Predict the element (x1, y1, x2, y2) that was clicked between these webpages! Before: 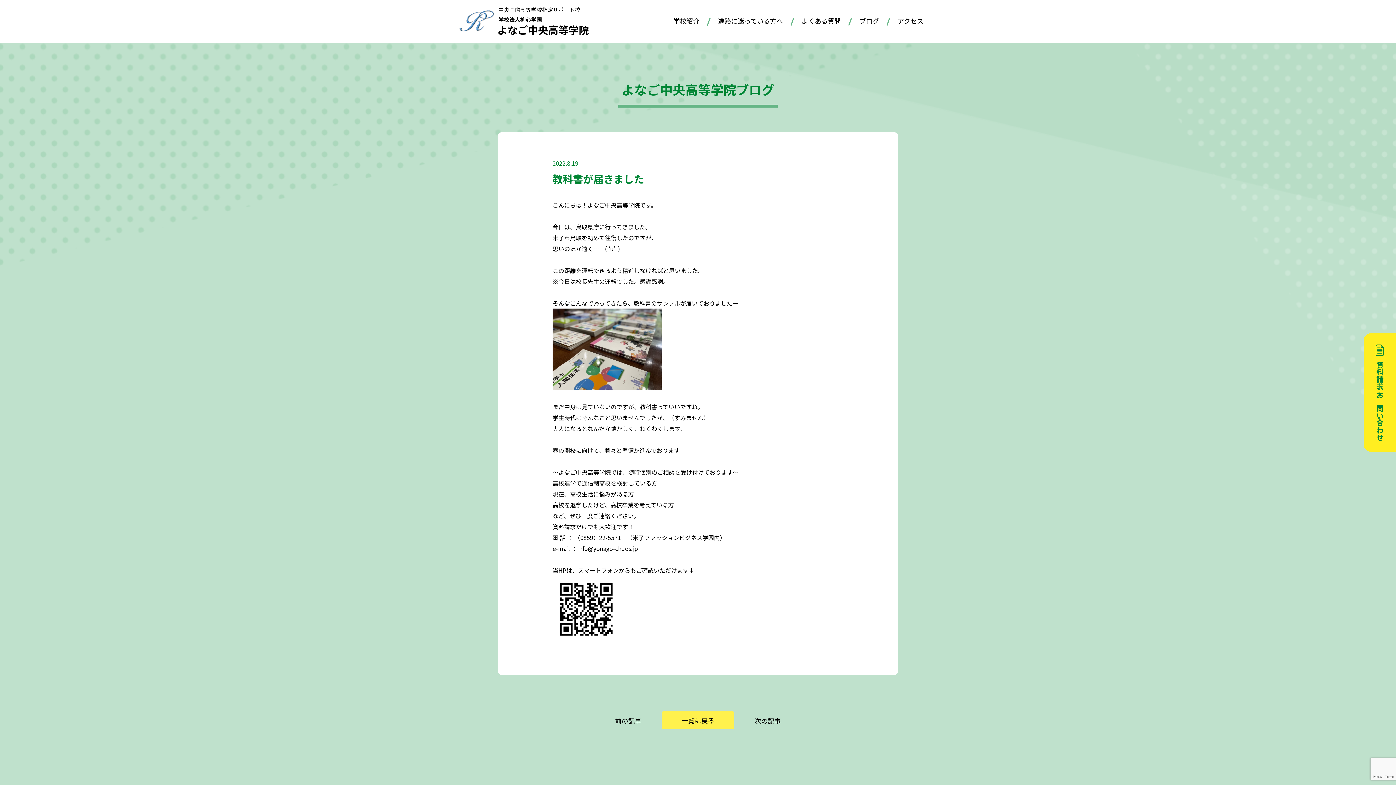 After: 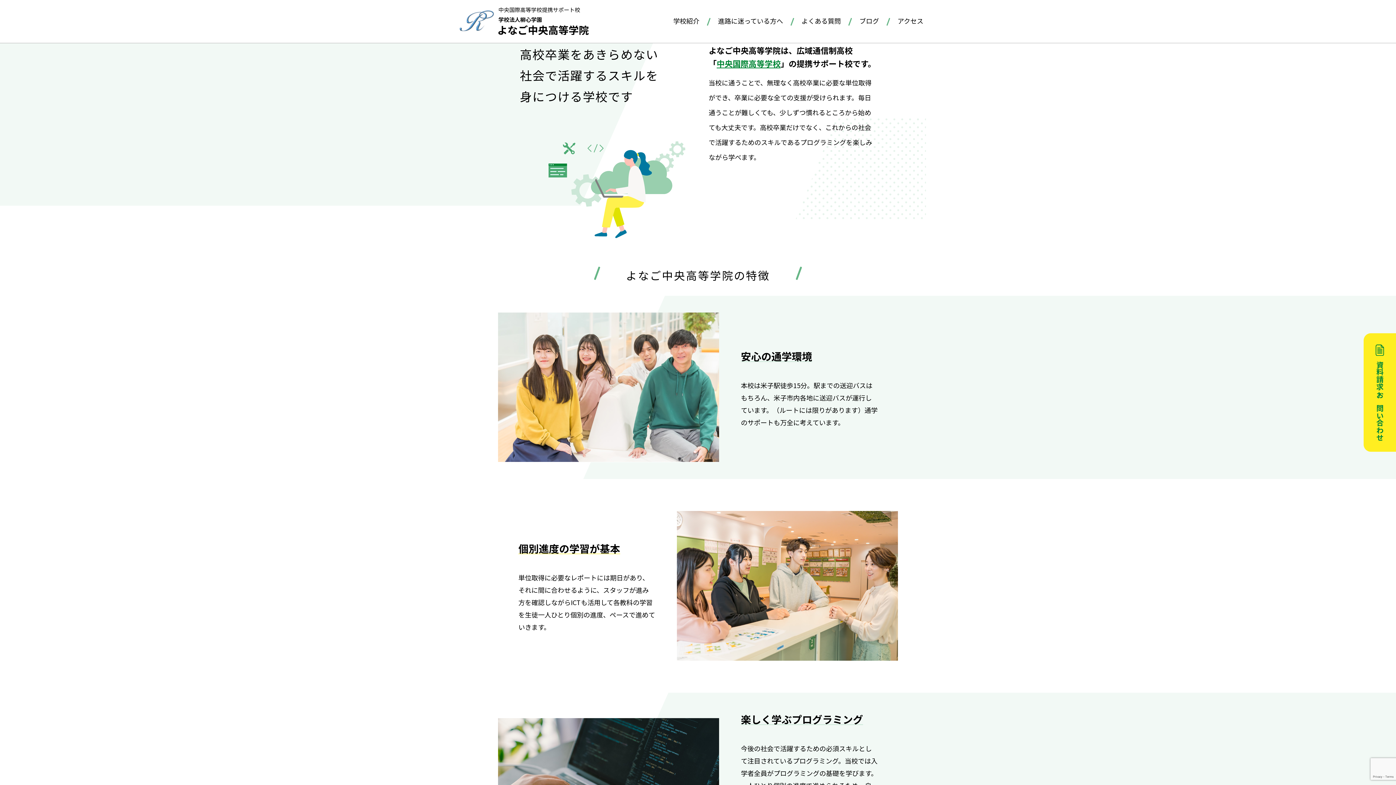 Action: bbox: (673, 16, 699, 25) label: 学校紹介